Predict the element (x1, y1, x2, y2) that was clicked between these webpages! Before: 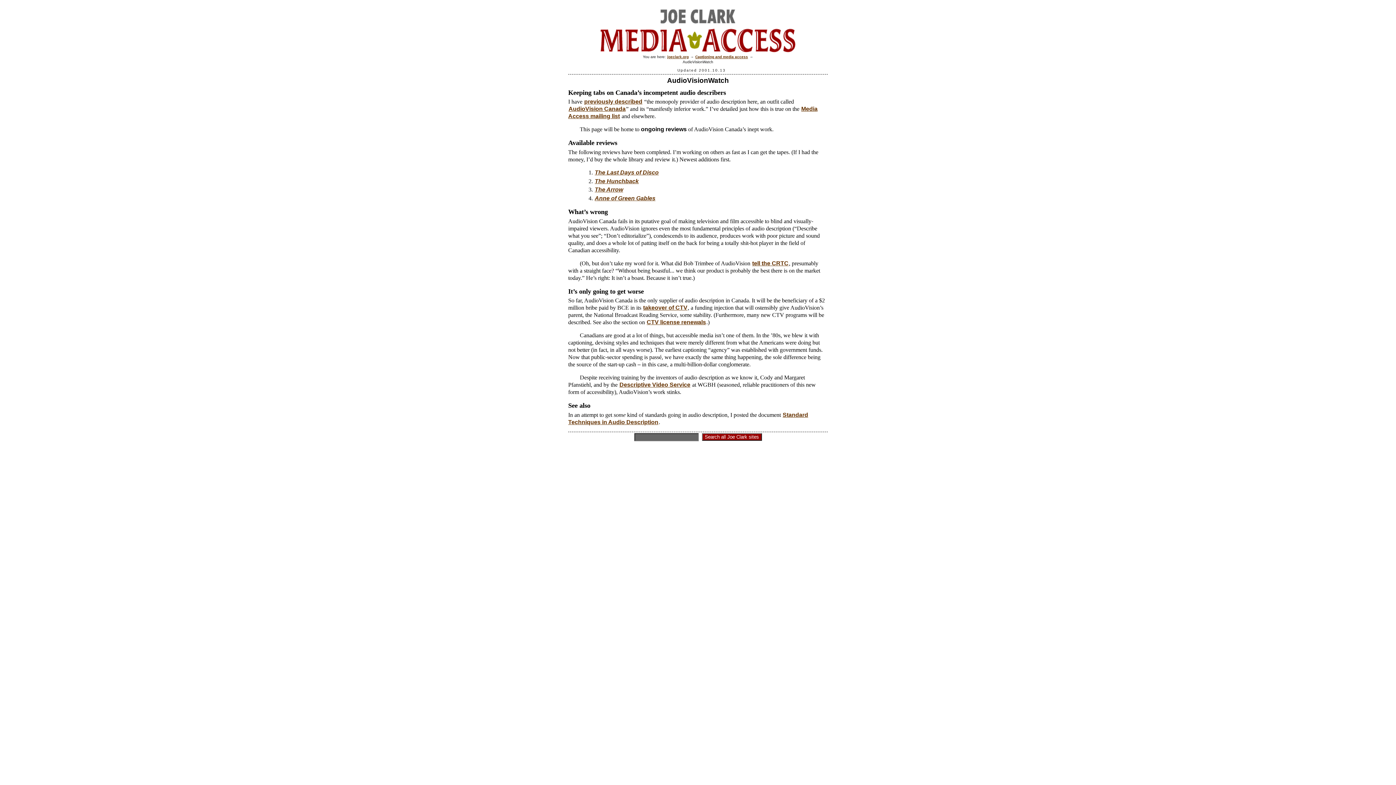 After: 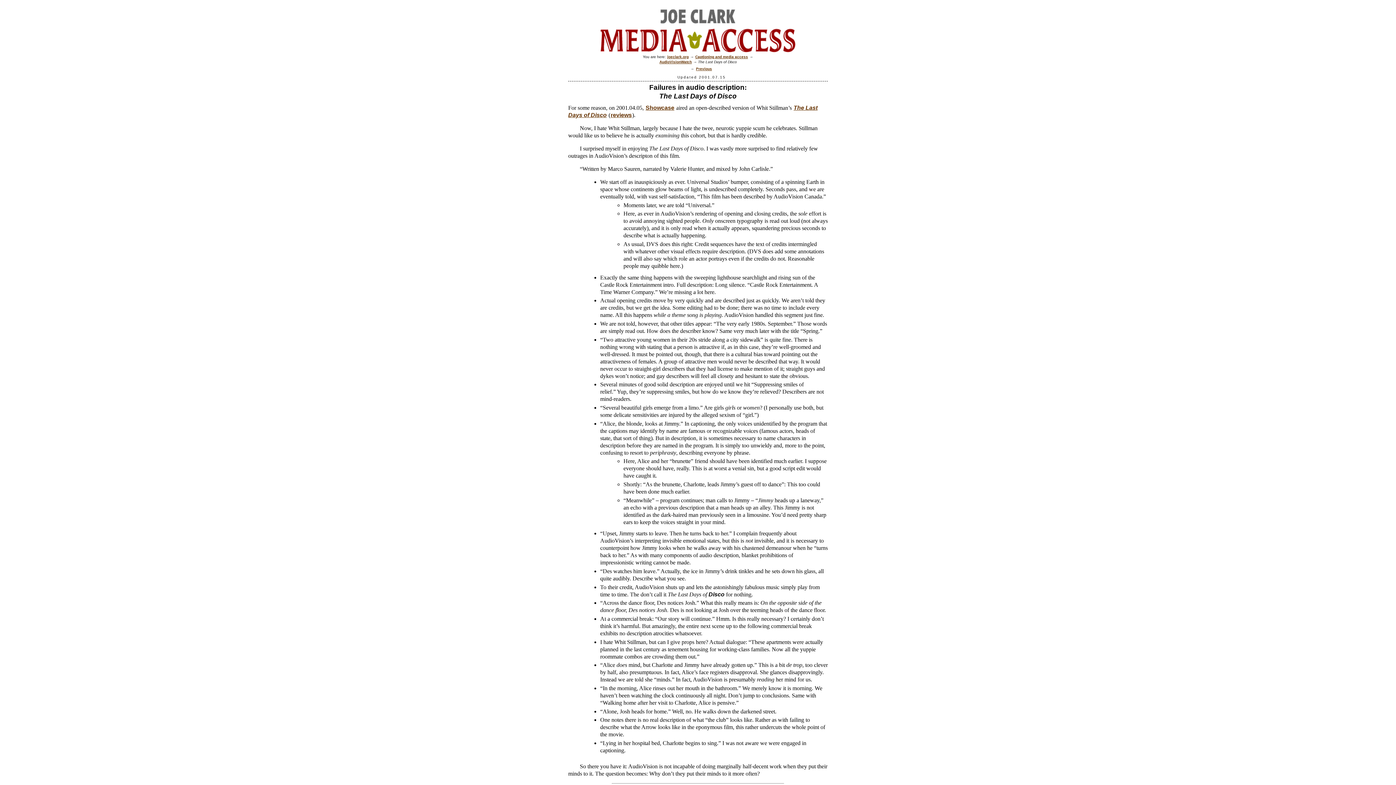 Action: bbox: (594, 169, 659, 175) label: The Last Days of Disco